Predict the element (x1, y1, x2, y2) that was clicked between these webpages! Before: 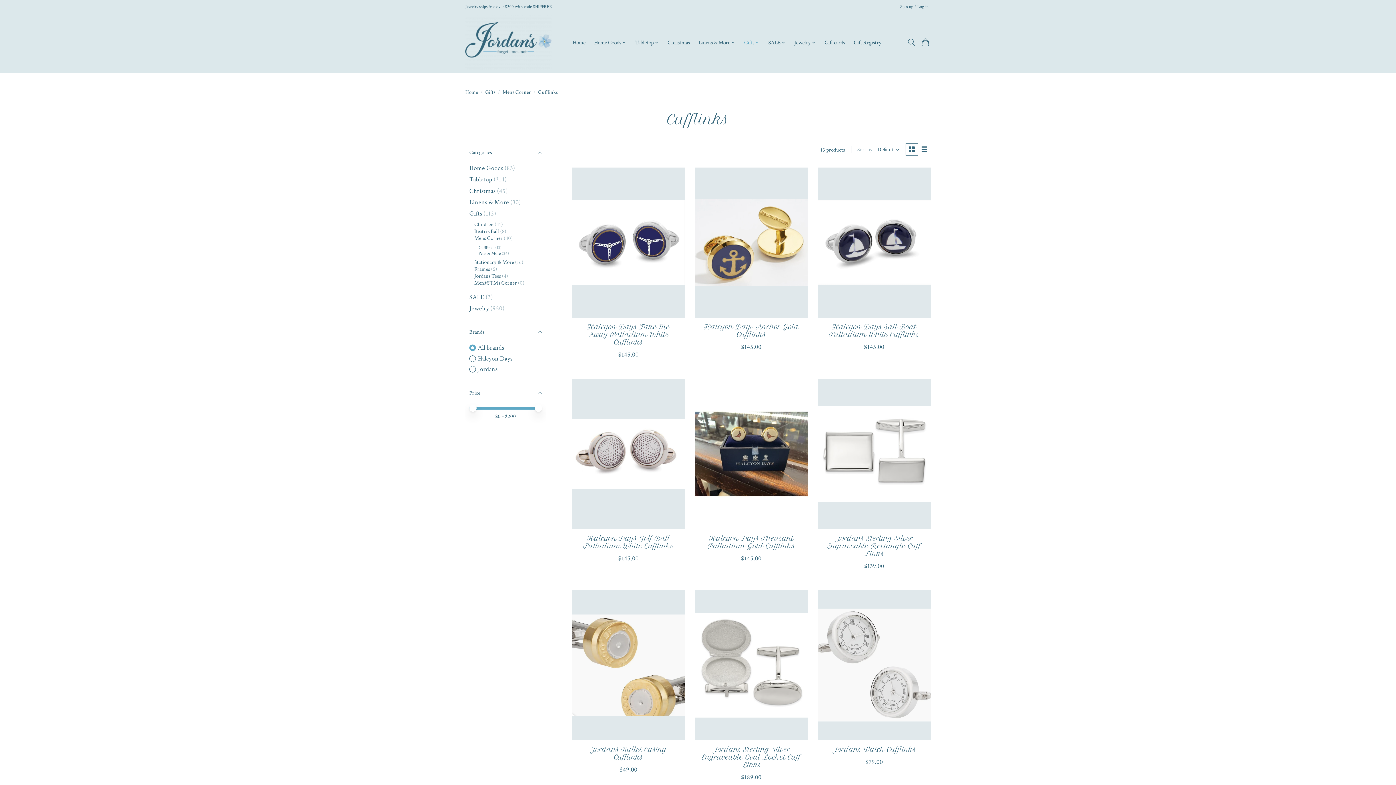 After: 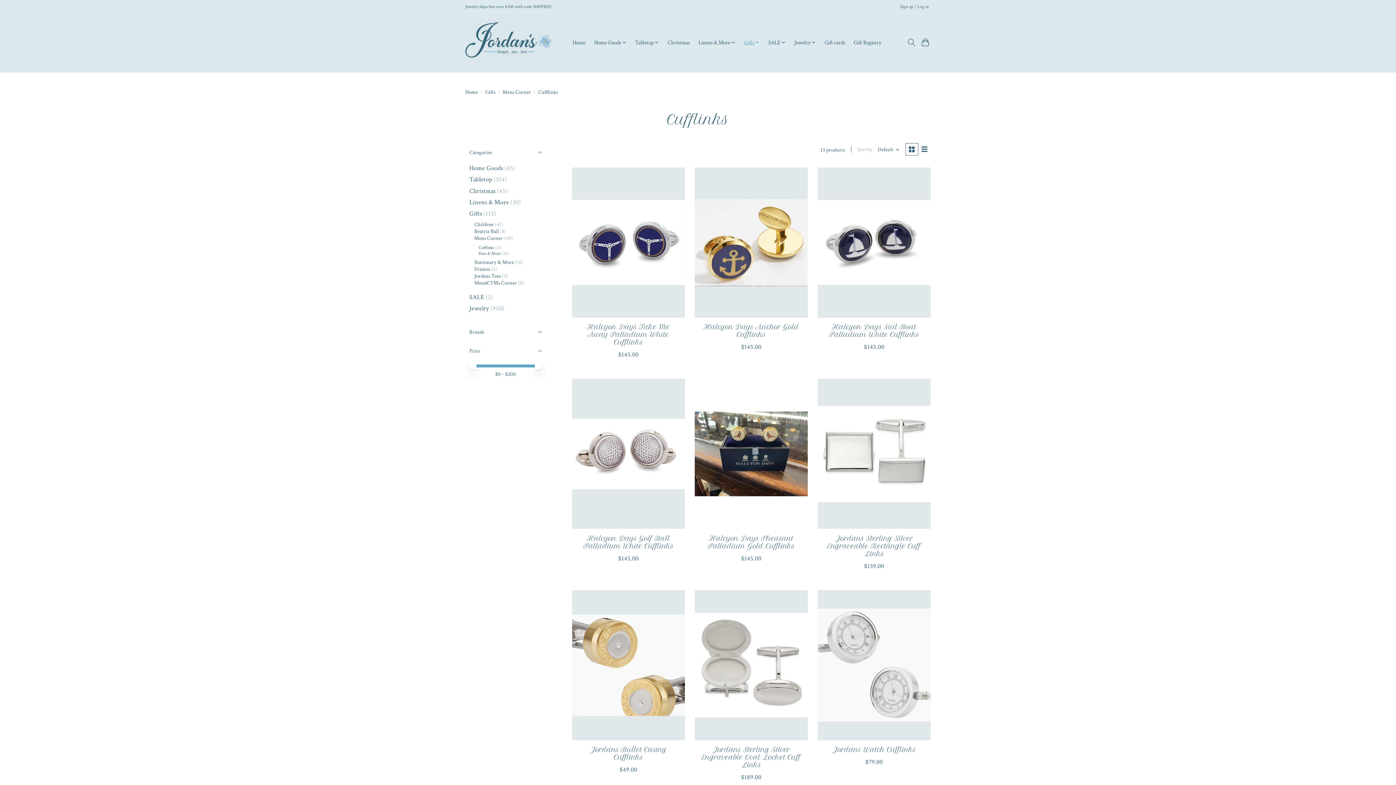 Action: bbox: (465, 322, 546, 341) label: Brands